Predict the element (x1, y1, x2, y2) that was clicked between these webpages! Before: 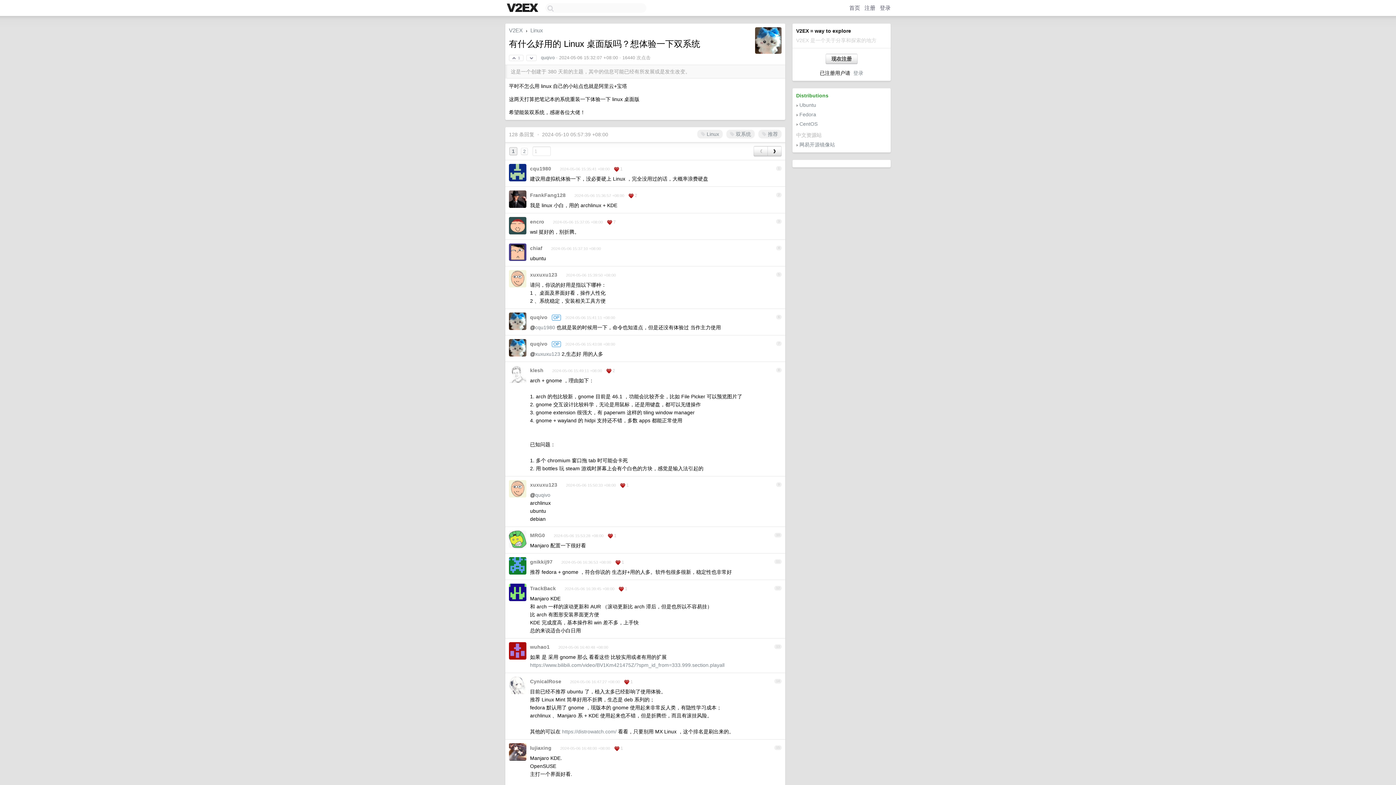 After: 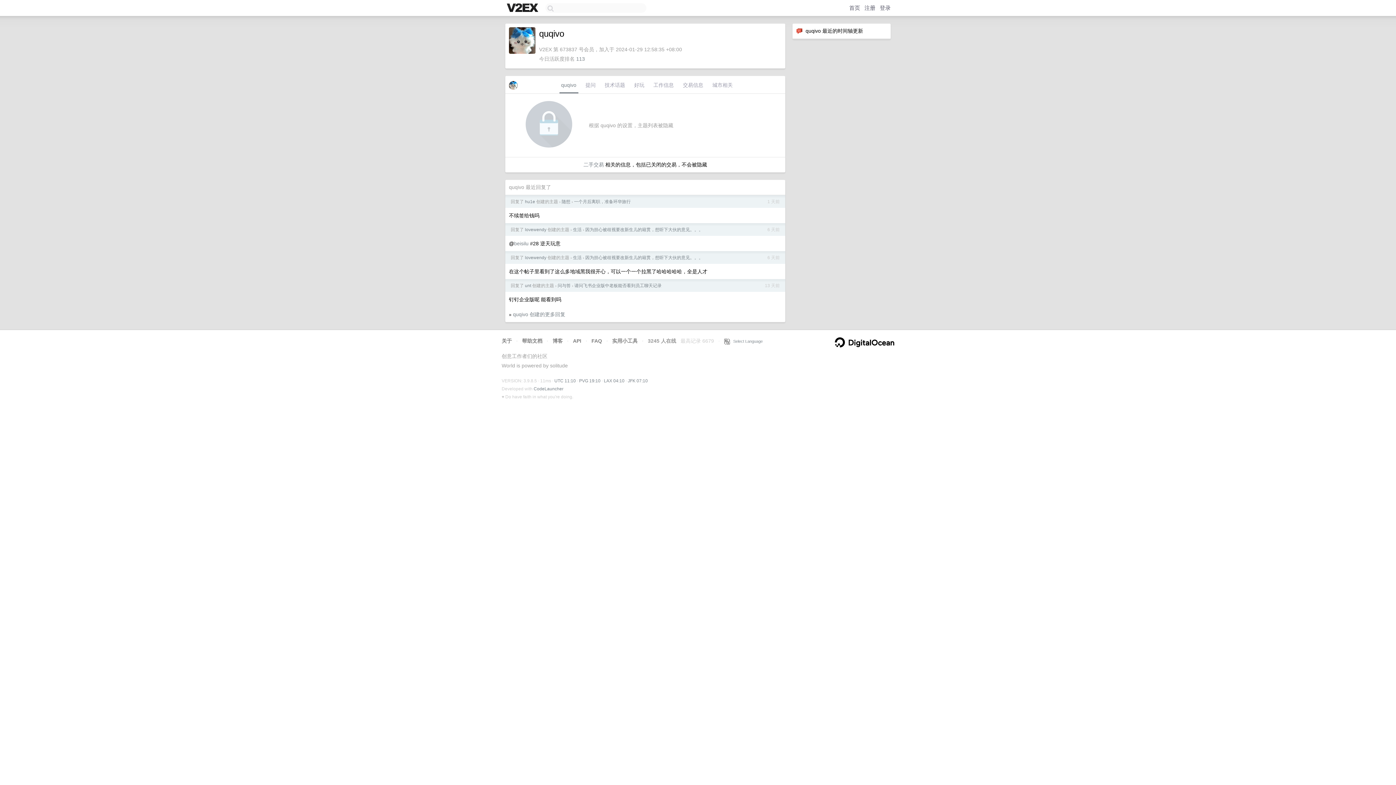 Action: label: quqivo bbox: (541, 55, 554, 60)